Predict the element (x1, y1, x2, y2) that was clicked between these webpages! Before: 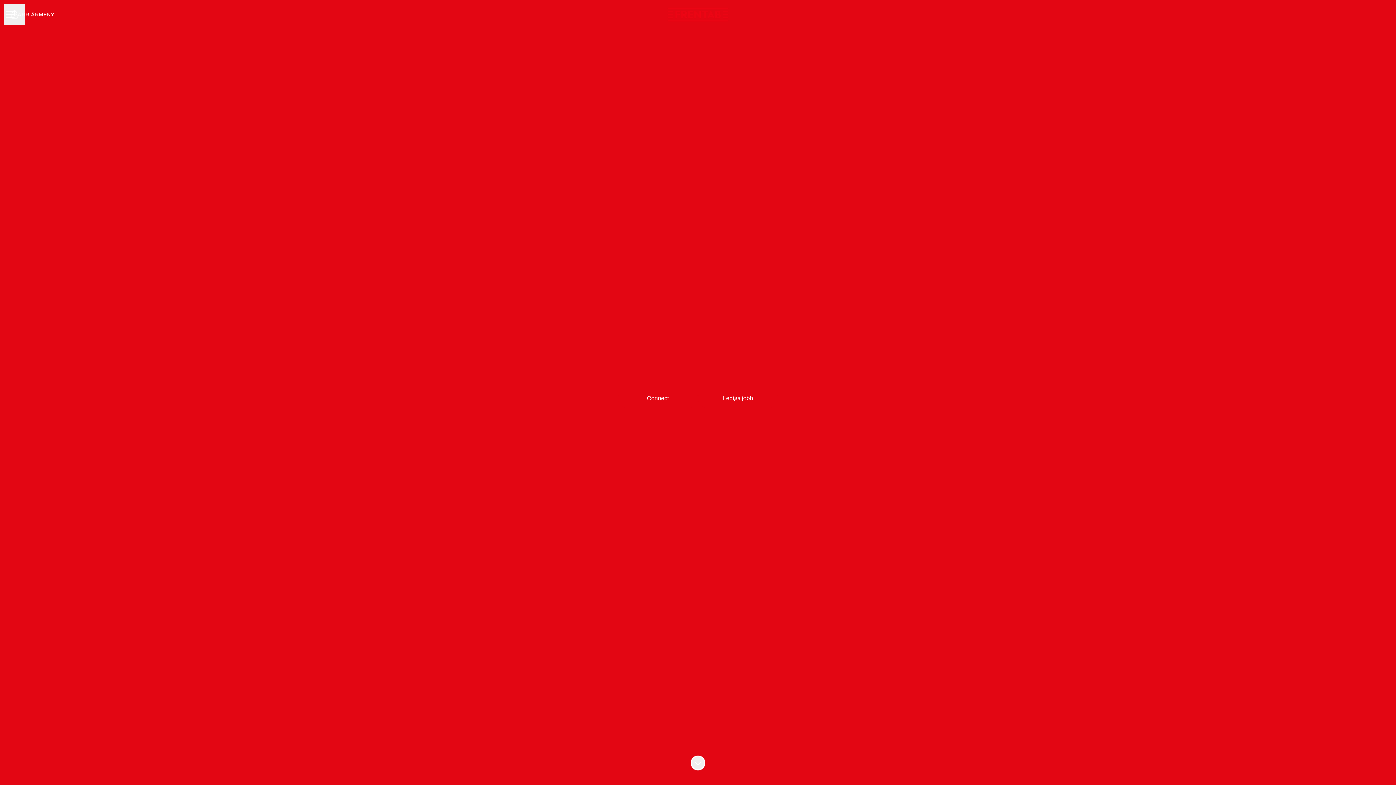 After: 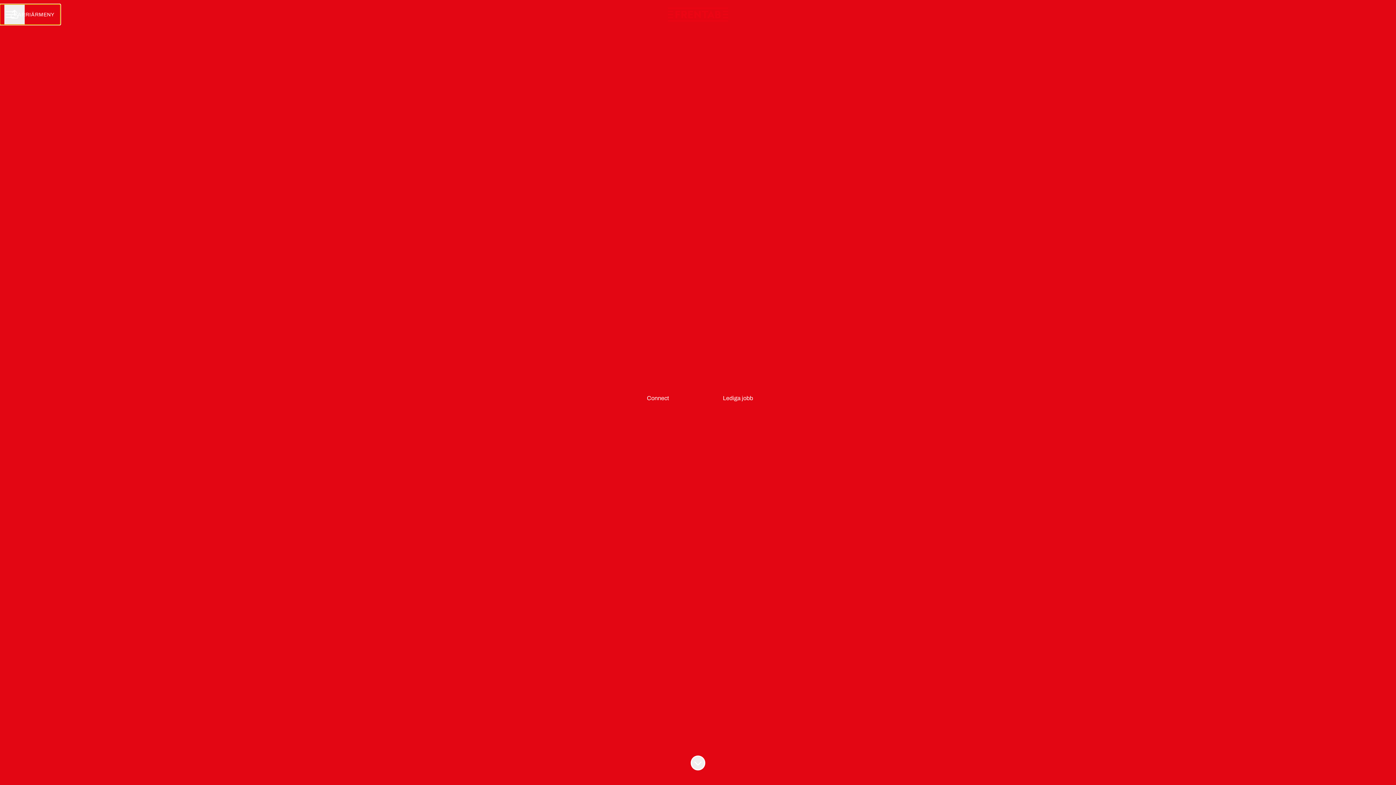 Action: label: KARRIÄRMENY bbox: (0, 4, 60, 24)